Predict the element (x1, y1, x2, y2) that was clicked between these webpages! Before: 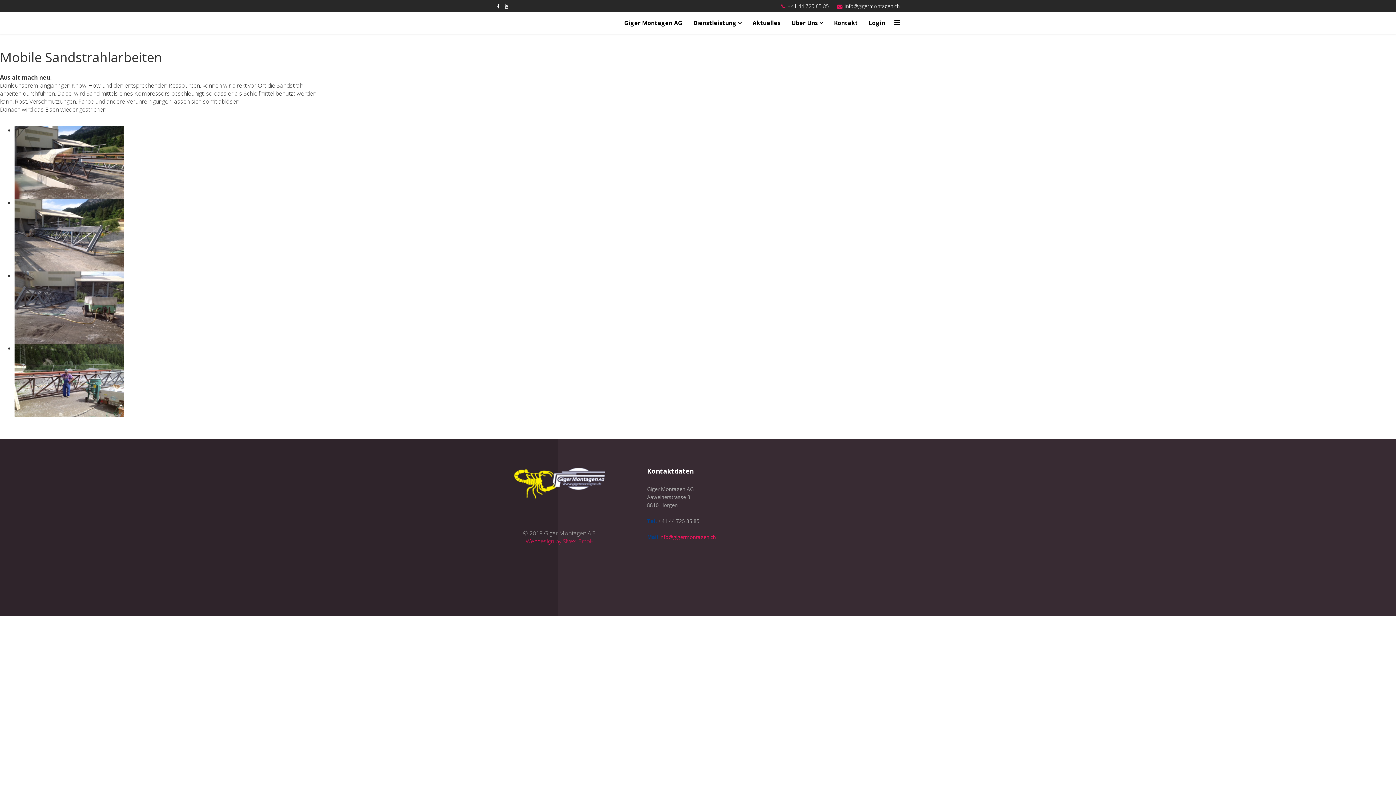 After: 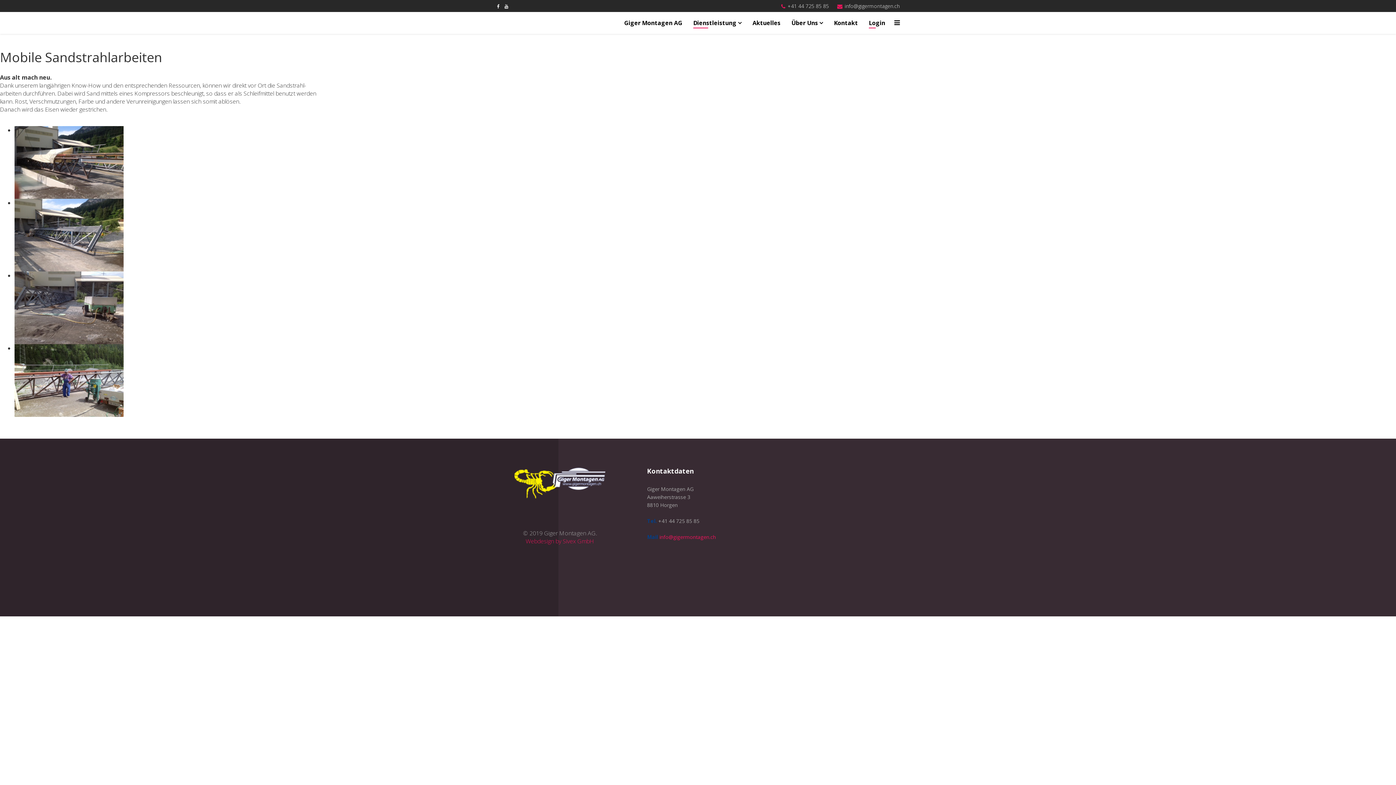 Action: label: Login bbox: (863, 12, 890, 33)